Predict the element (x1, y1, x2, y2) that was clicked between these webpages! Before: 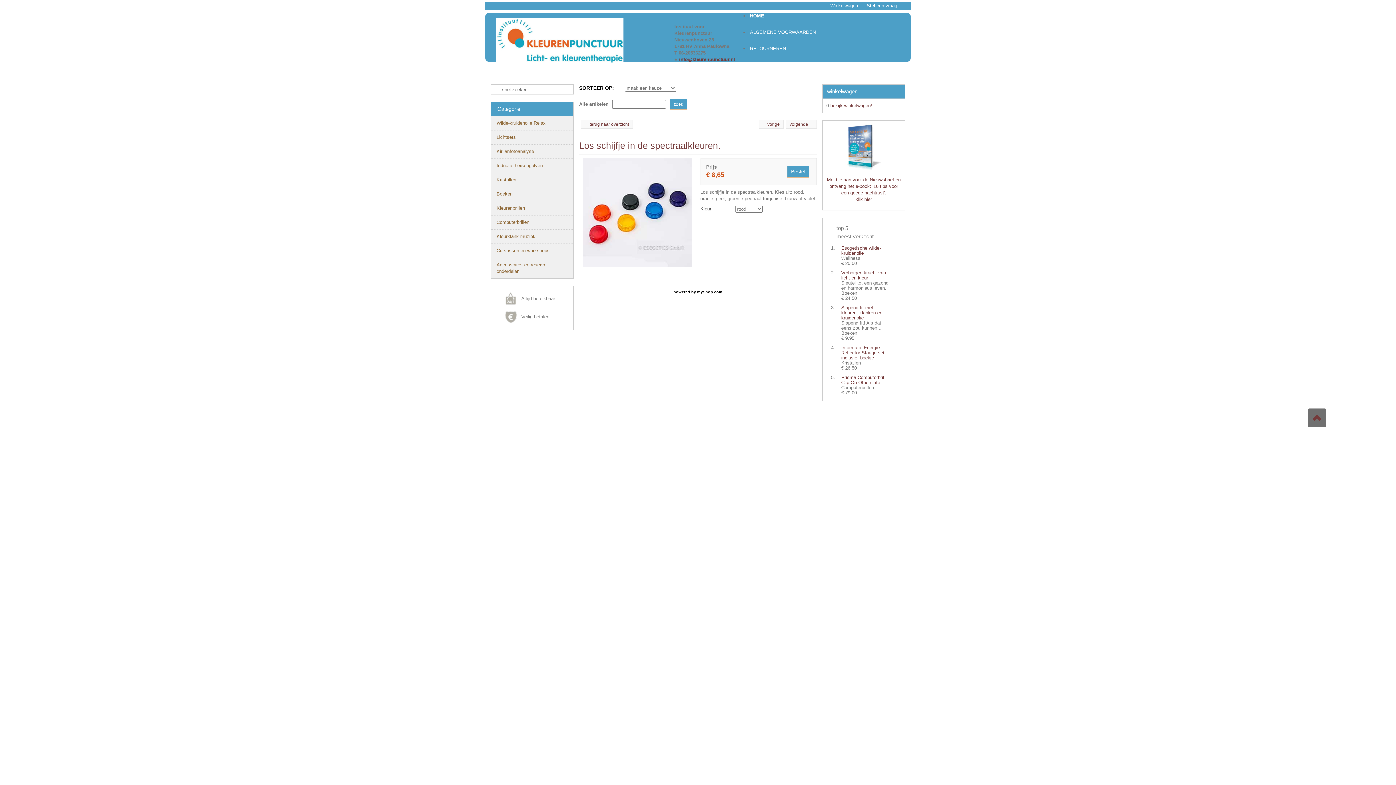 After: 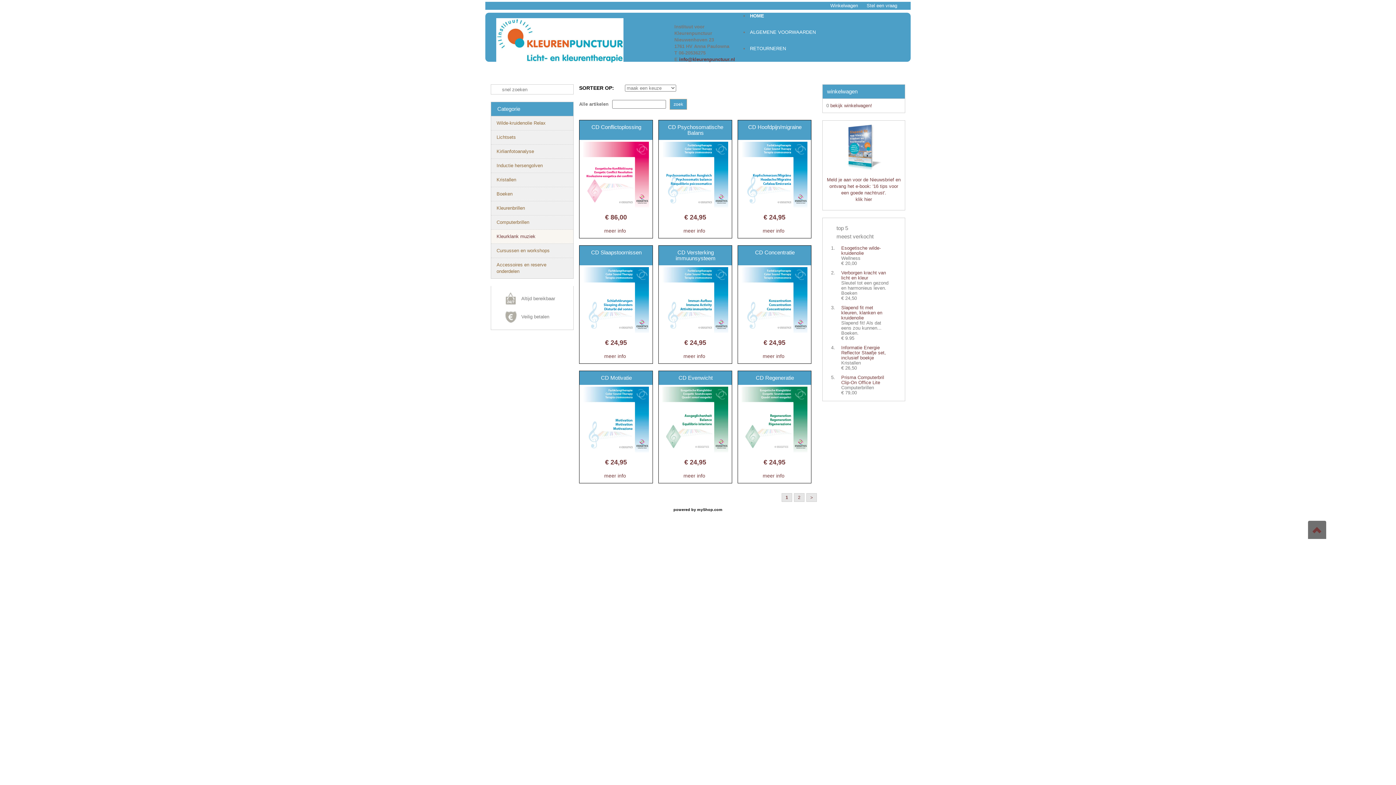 Action: label: Kleurklank muziek bbox: (491, 229, 573, 243)